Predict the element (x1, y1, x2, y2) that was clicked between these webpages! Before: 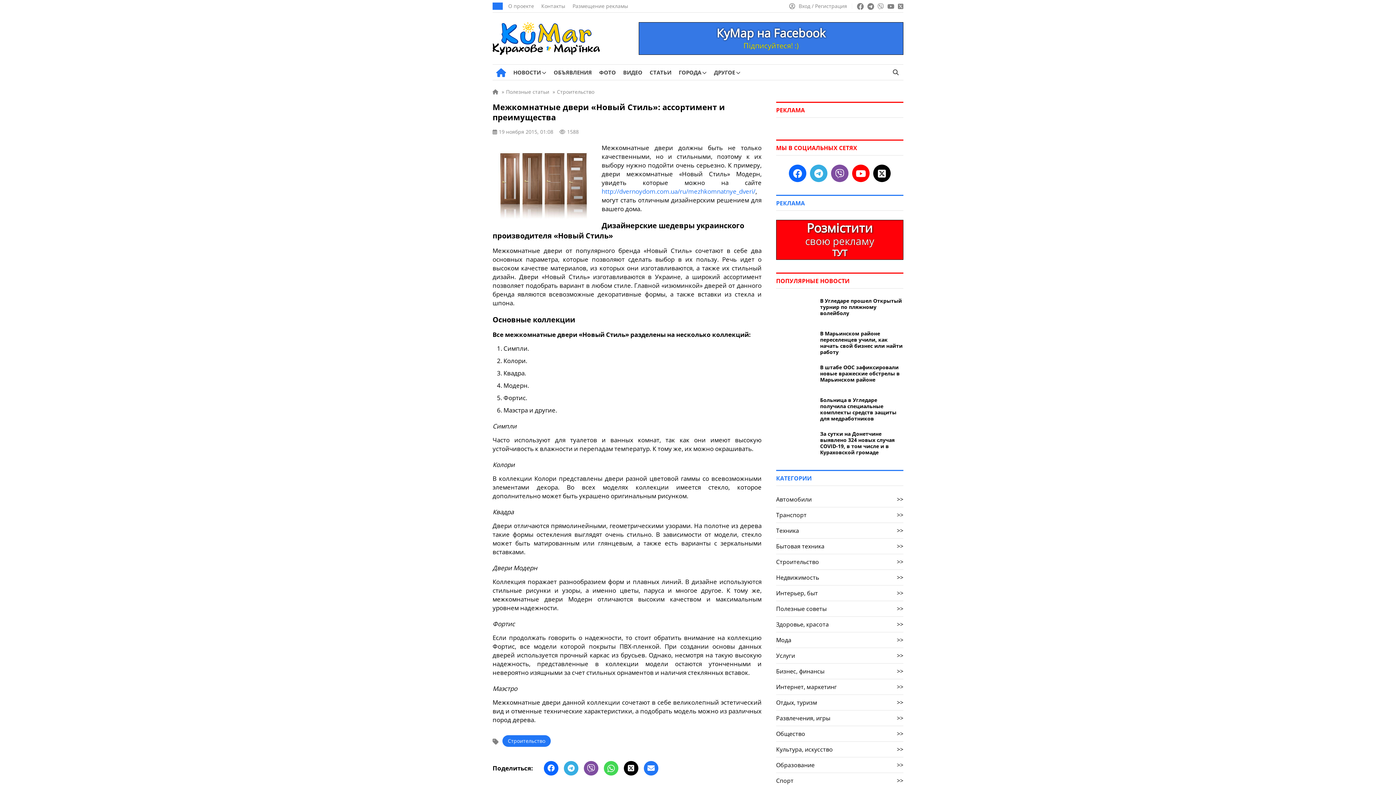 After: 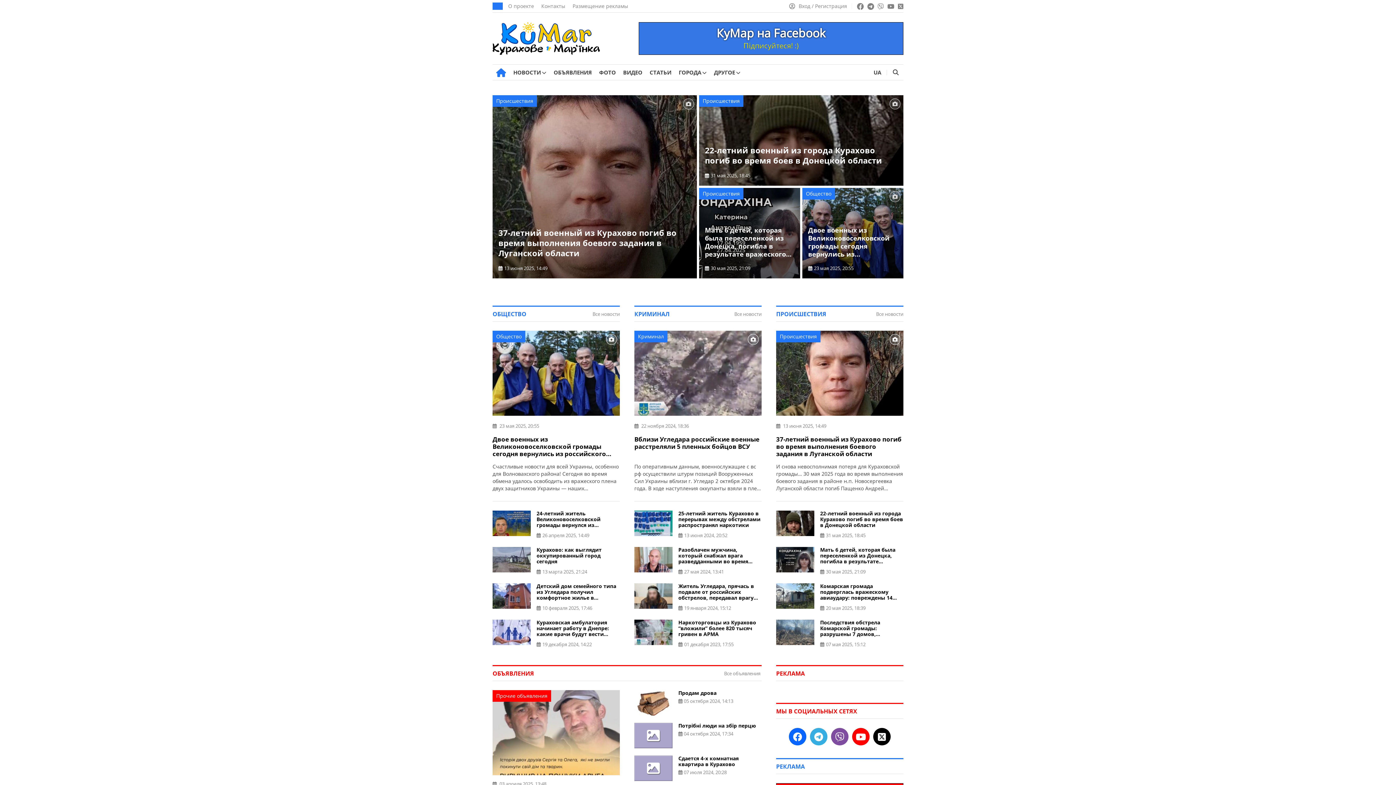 Action: bbox: (492, 87, 498, 96)